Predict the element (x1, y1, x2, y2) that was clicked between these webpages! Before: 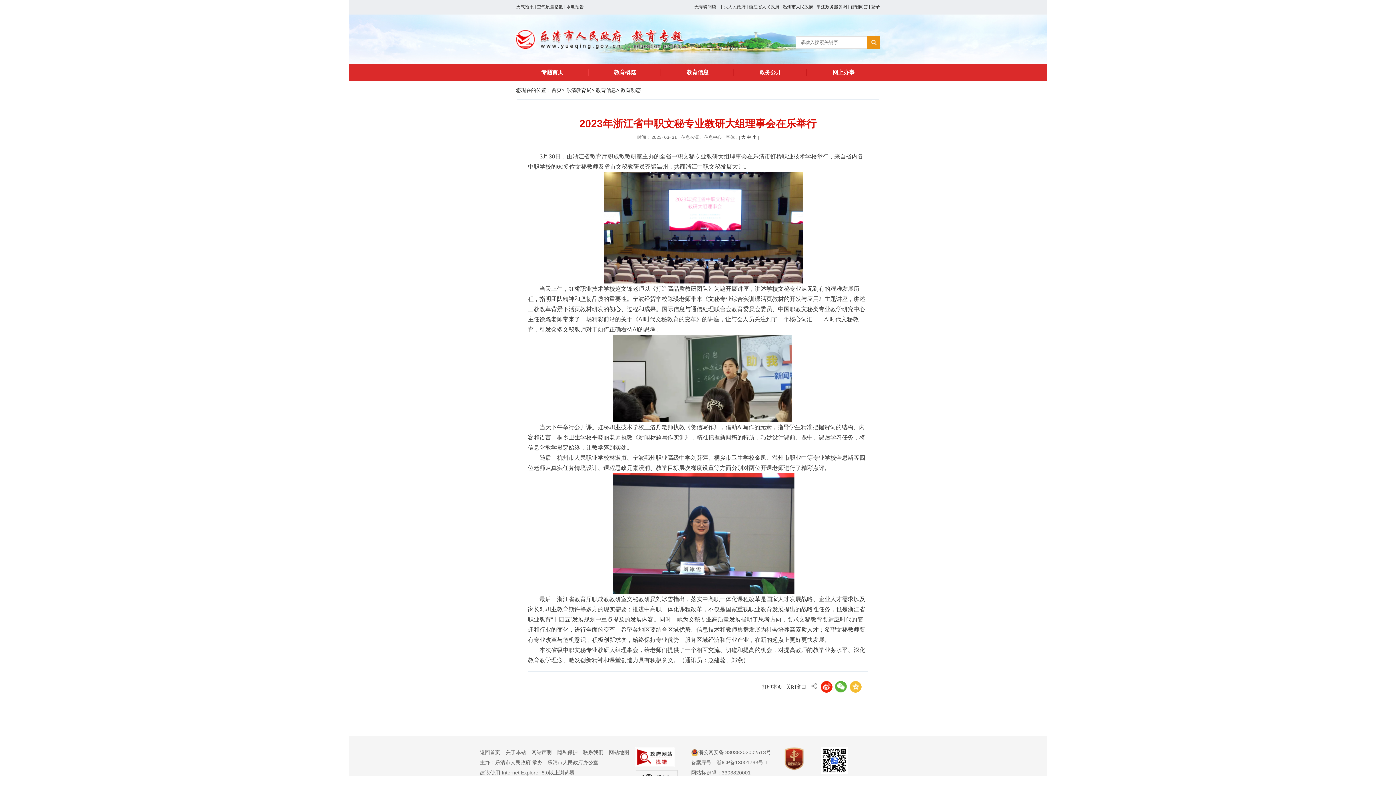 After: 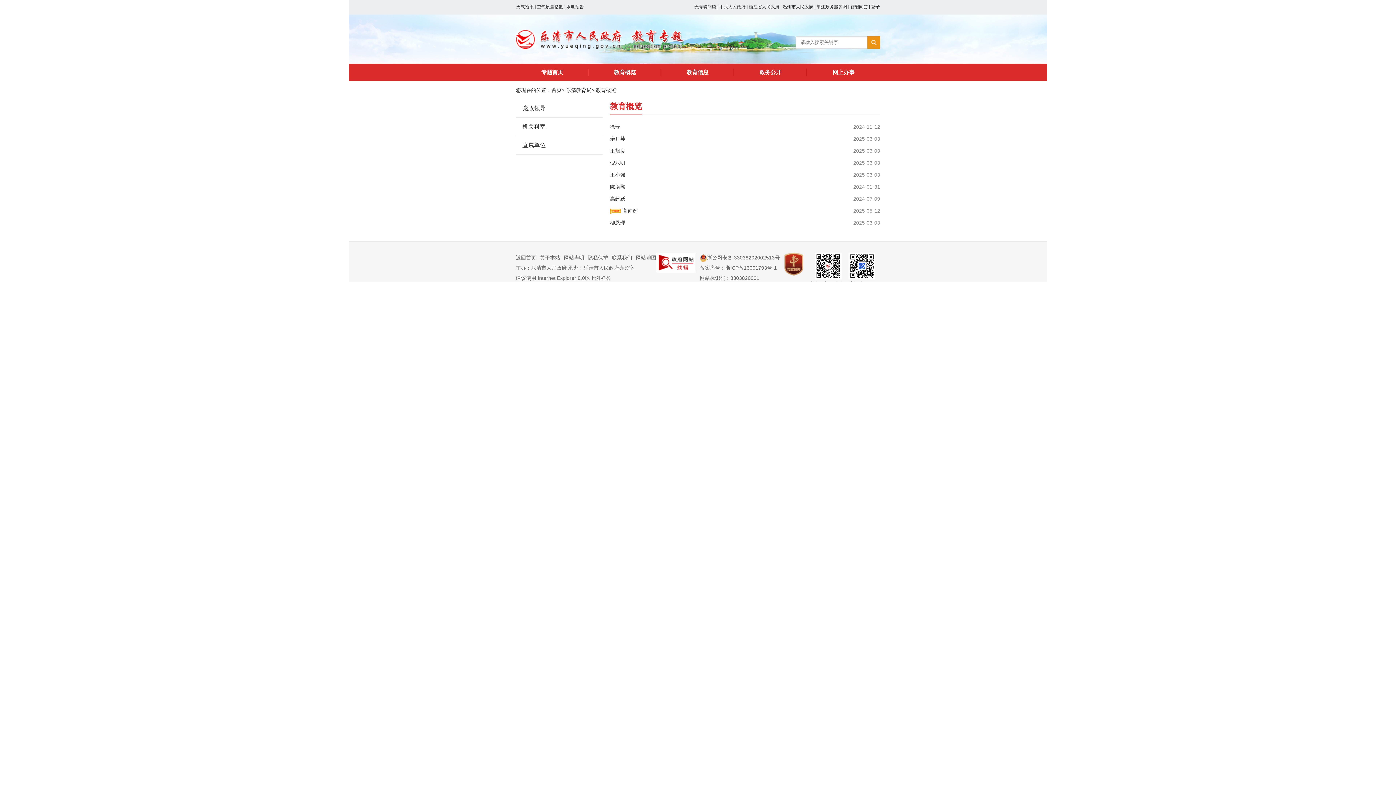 Action: bbox: (588, 63, 661, 81) label: 教育概览